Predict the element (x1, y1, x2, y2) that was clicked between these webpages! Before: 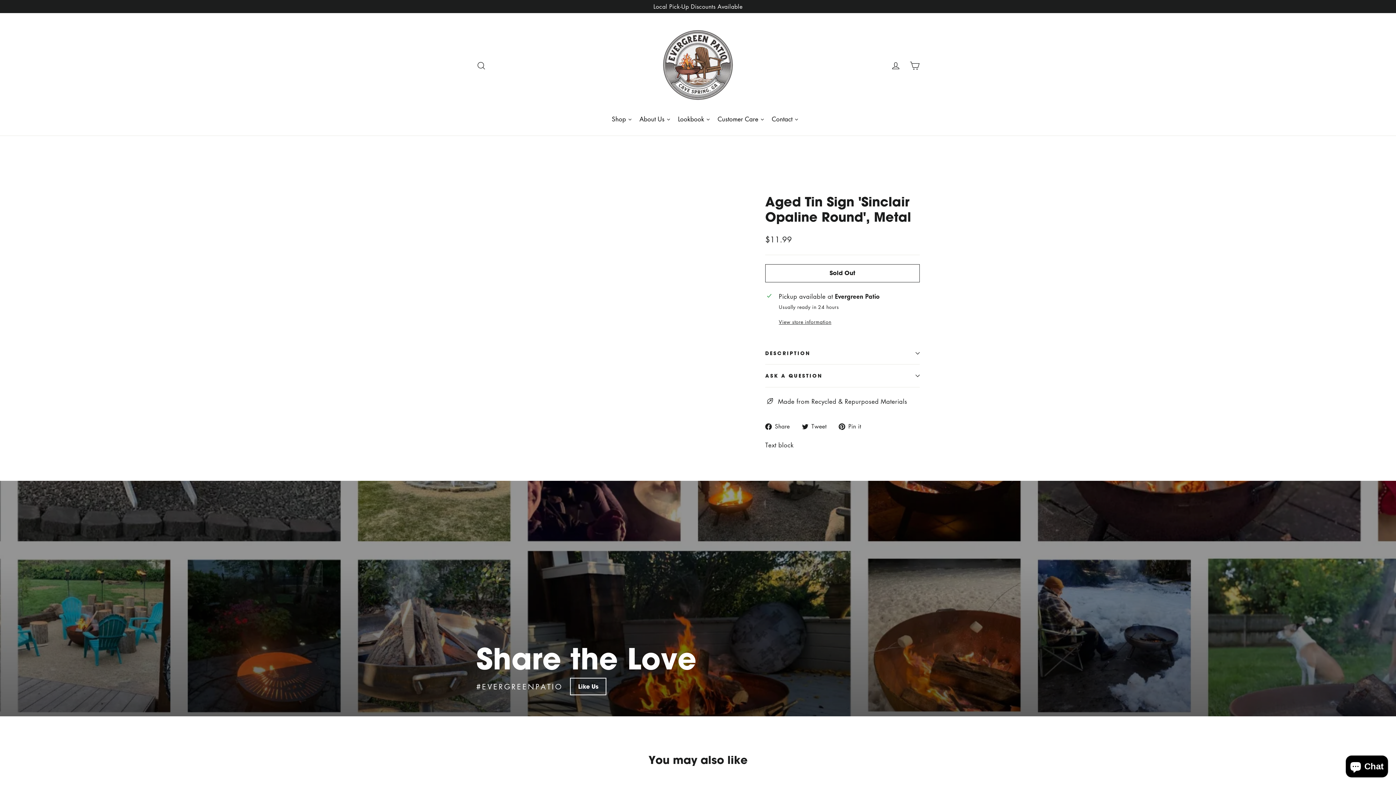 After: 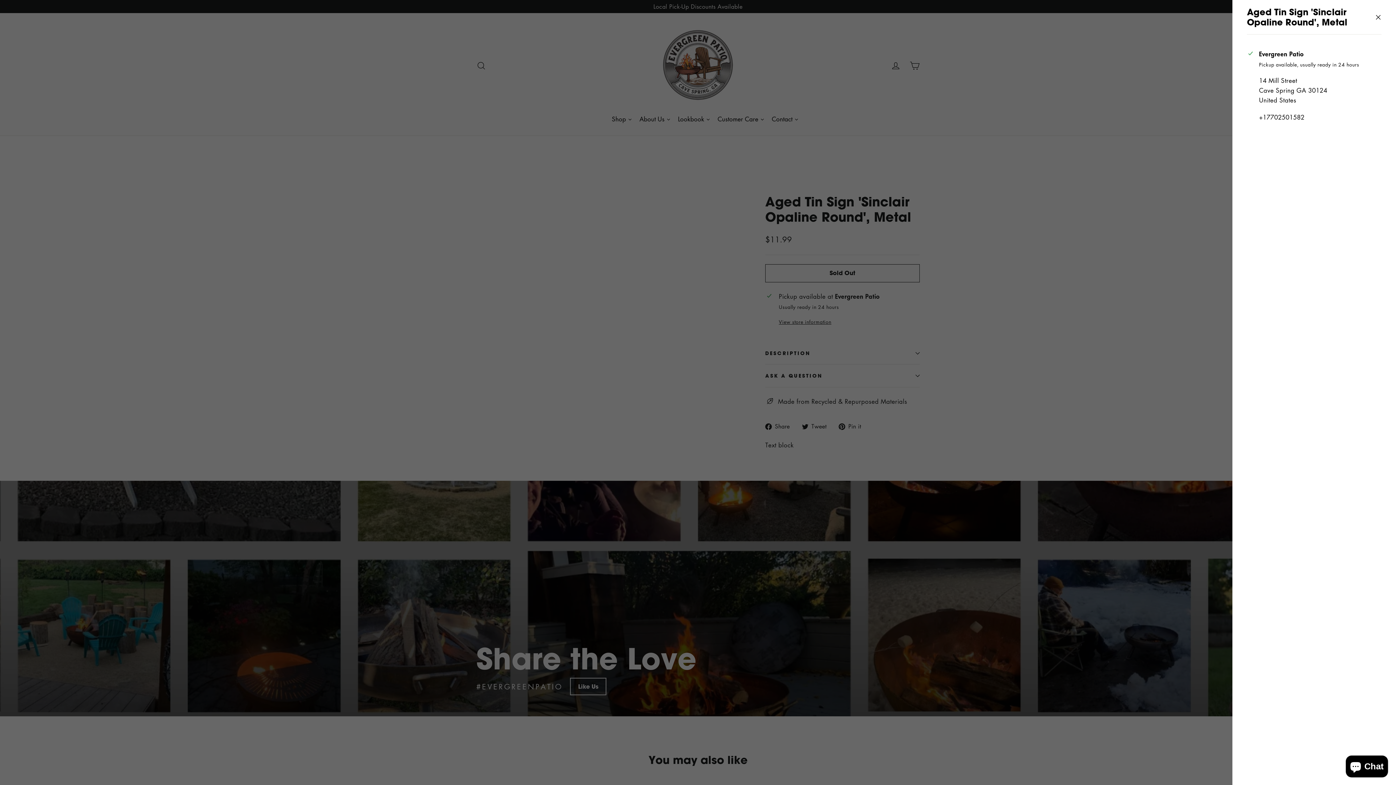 Action: label: View store information bbox: (779, 318, 918, 325)